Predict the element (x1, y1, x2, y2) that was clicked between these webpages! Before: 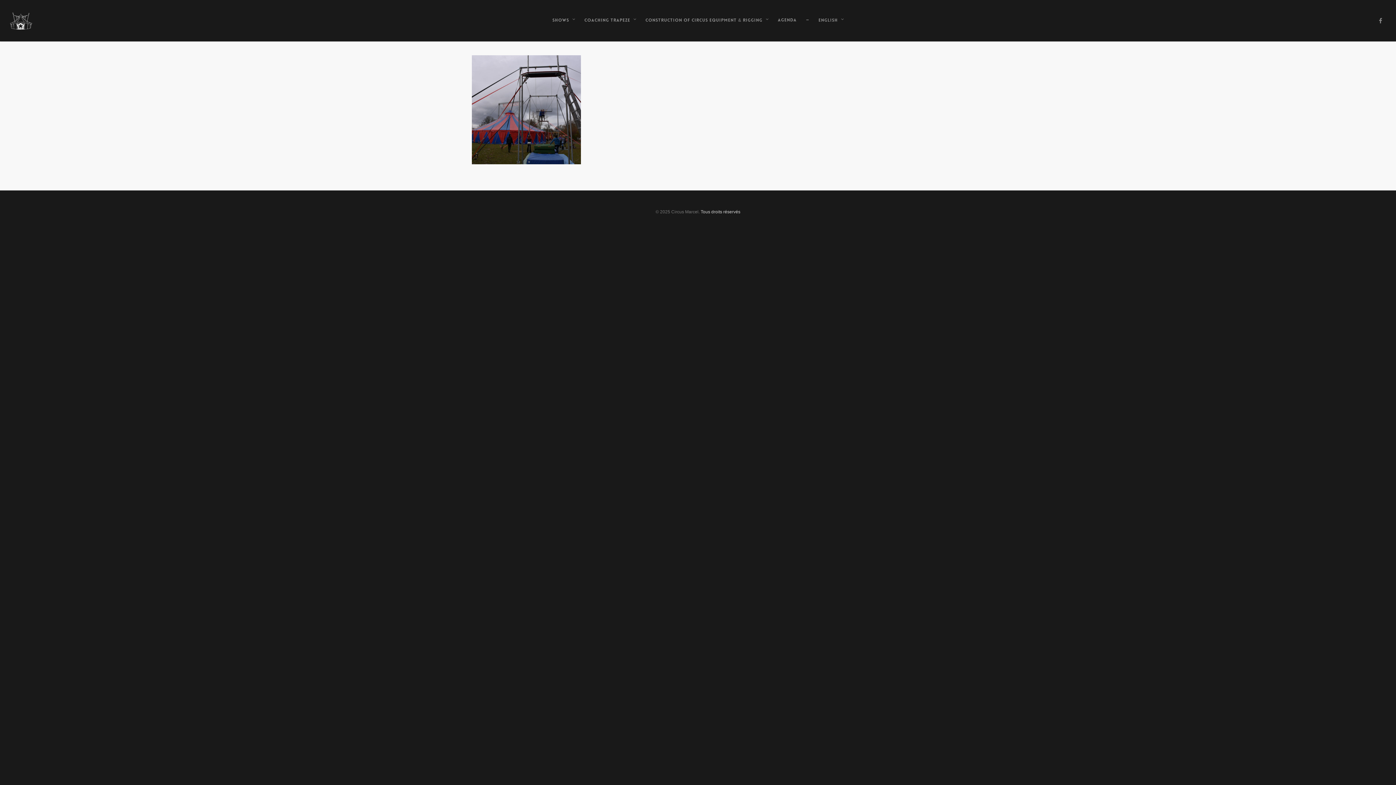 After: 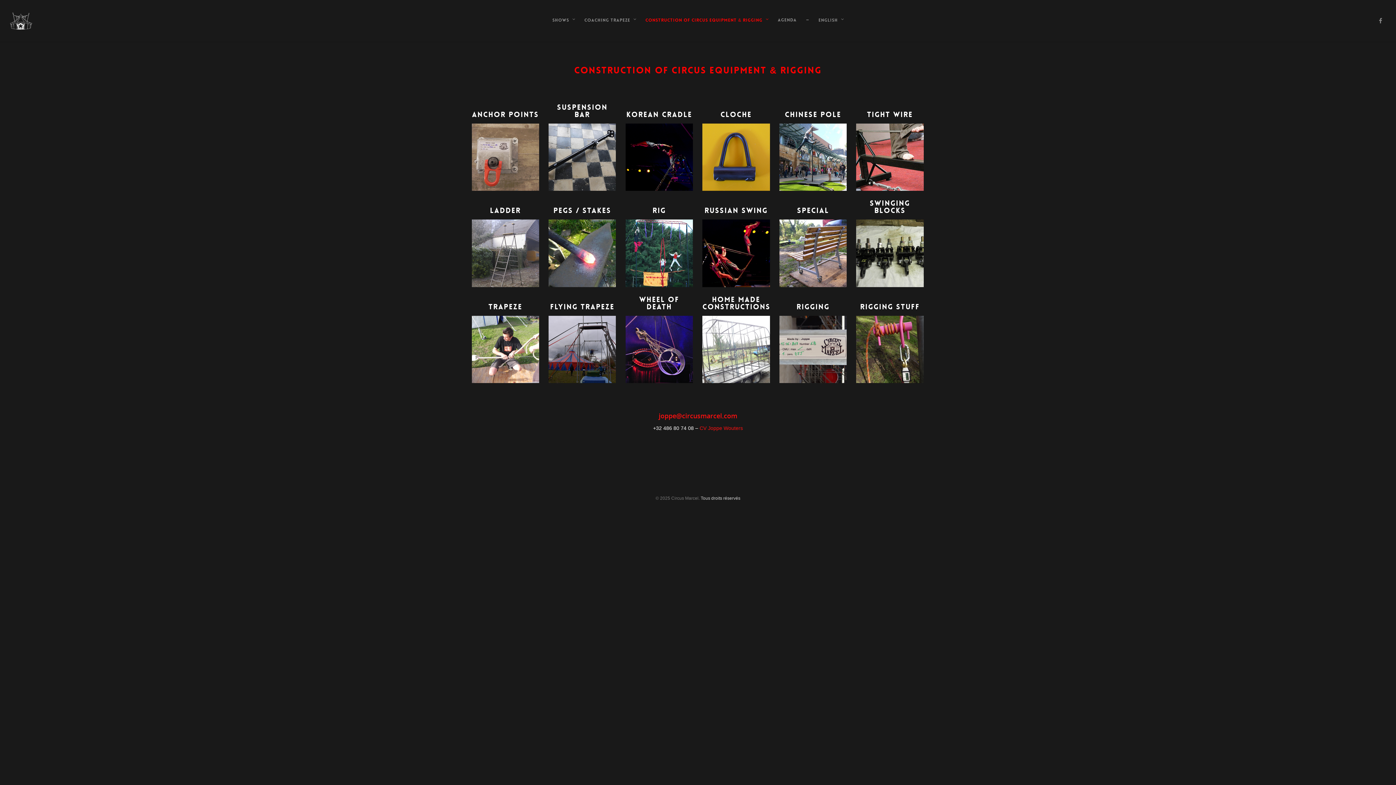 Action: label: Construction of circus equipment & rigging bbox: (642, 10, 772, 41)